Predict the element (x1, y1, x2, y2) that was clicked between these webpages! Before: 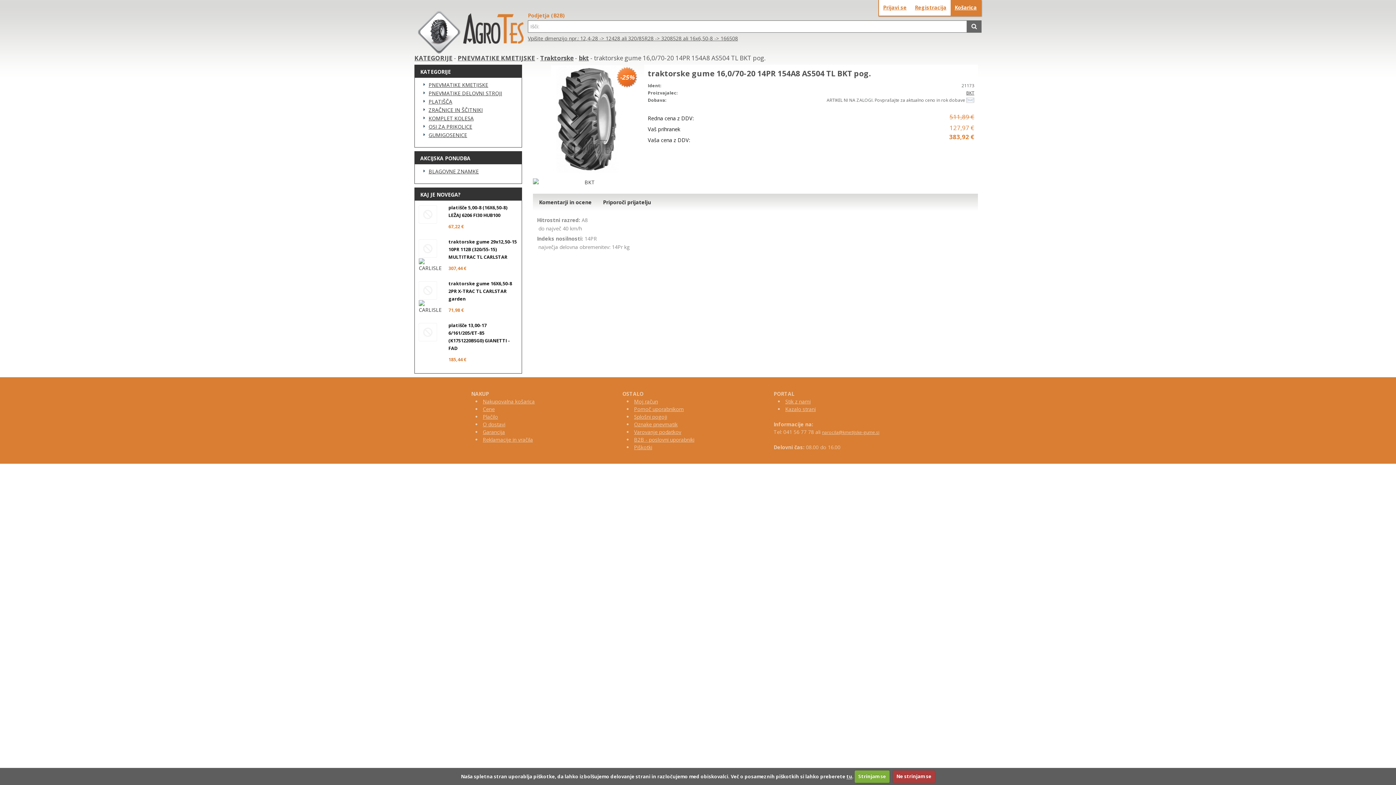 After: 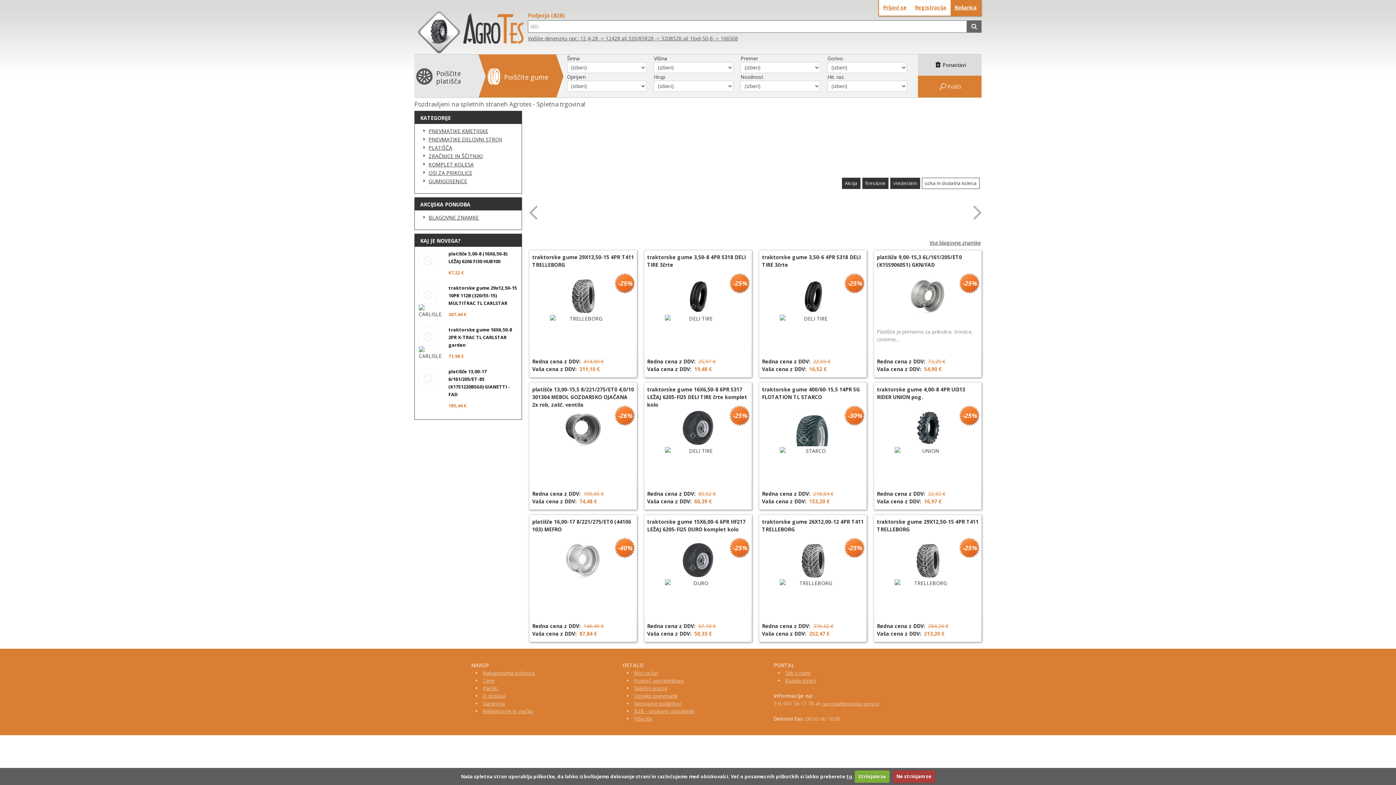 Action: bbox: (414, 54, 452, 61) label: KATEGORIJE